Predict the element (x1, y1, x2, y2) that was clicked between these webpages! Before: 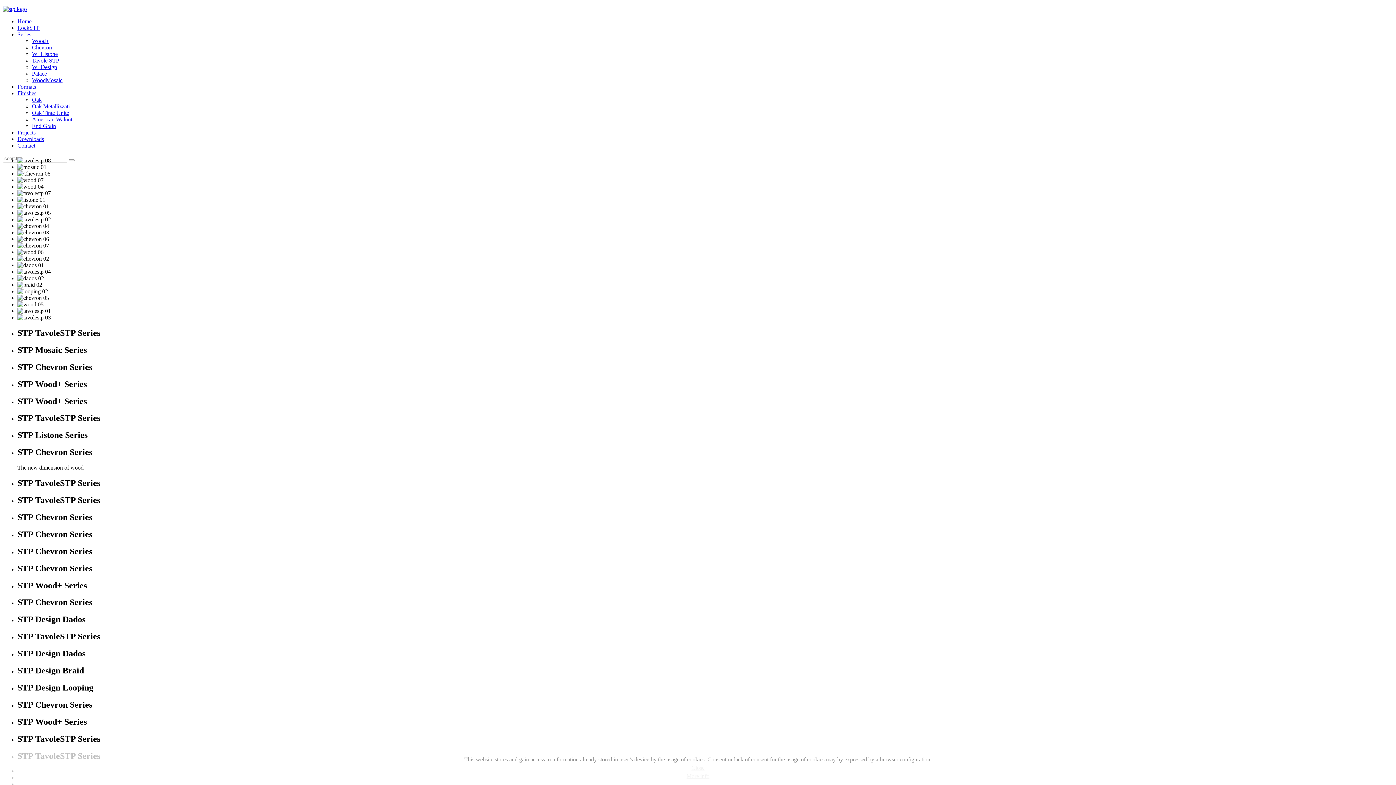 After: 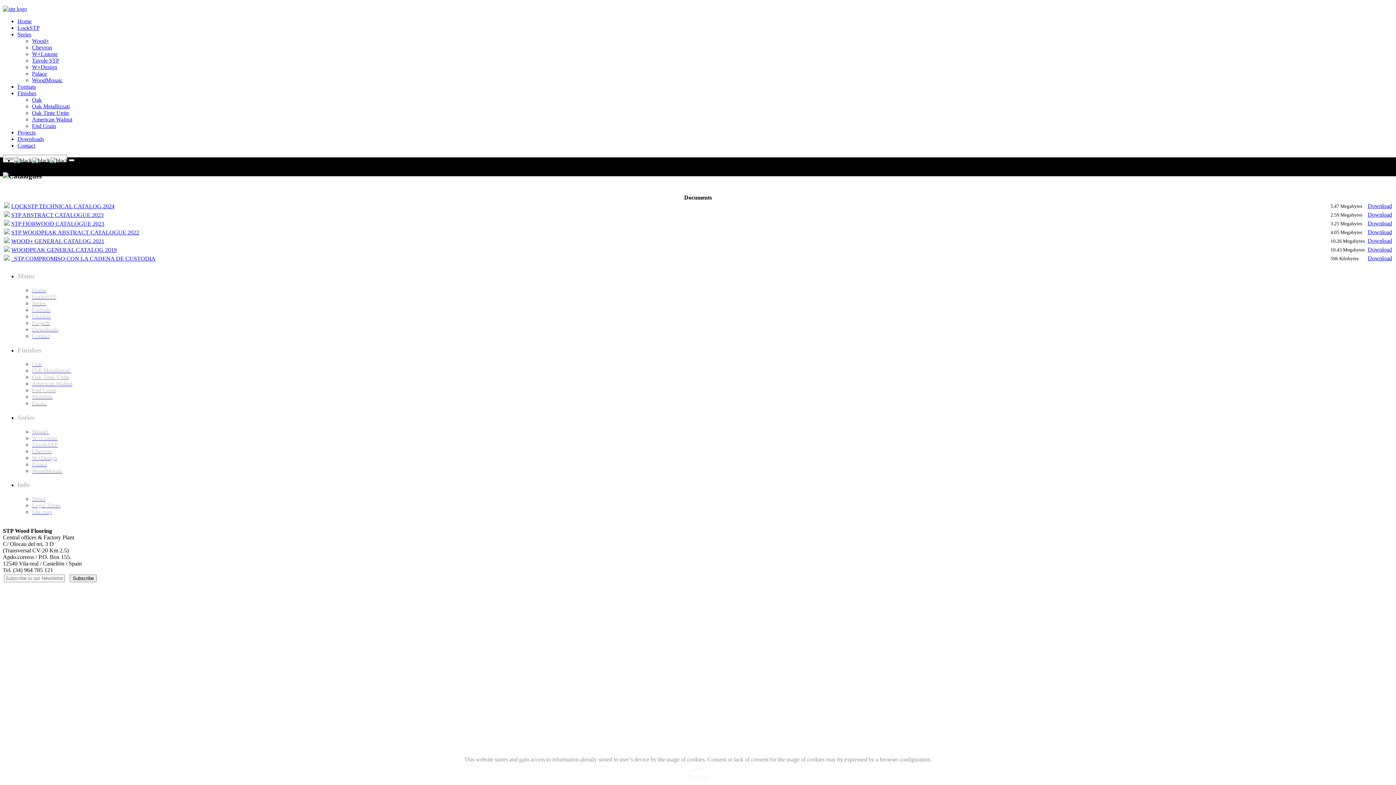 Action: label: Downloads bbox: (17, 136, 44, 142)